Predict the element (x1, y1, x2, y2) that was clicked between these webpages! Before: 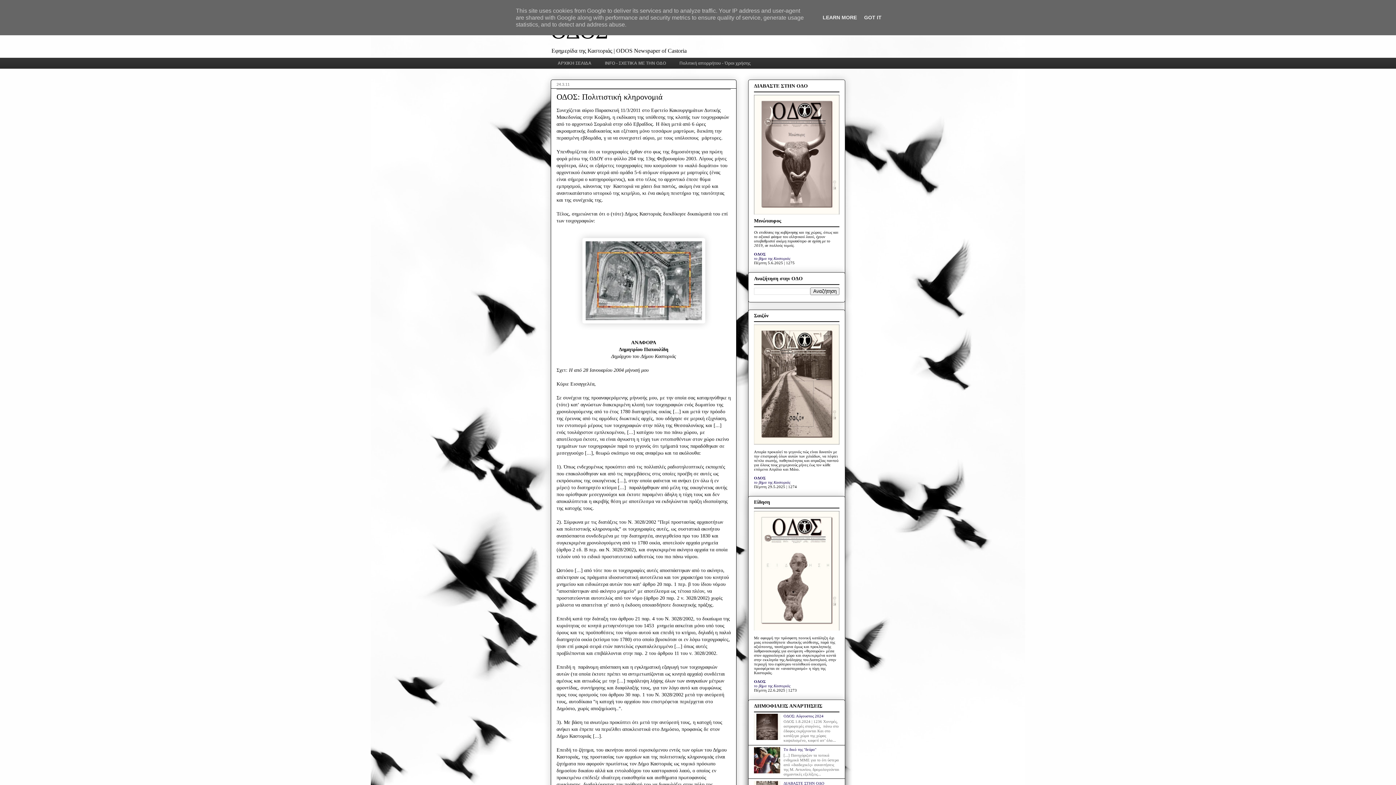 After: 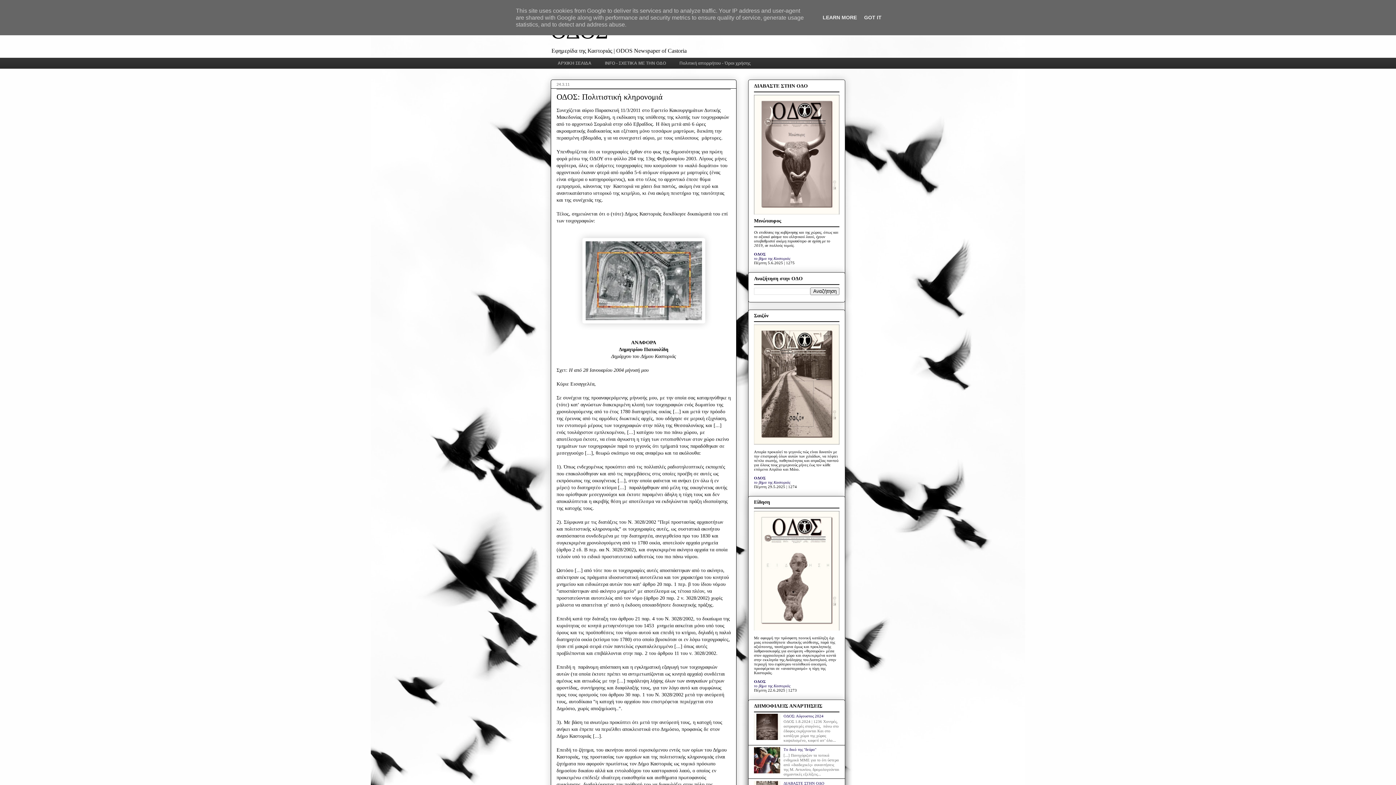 Action: bbox: (754, 736, 781, 741)